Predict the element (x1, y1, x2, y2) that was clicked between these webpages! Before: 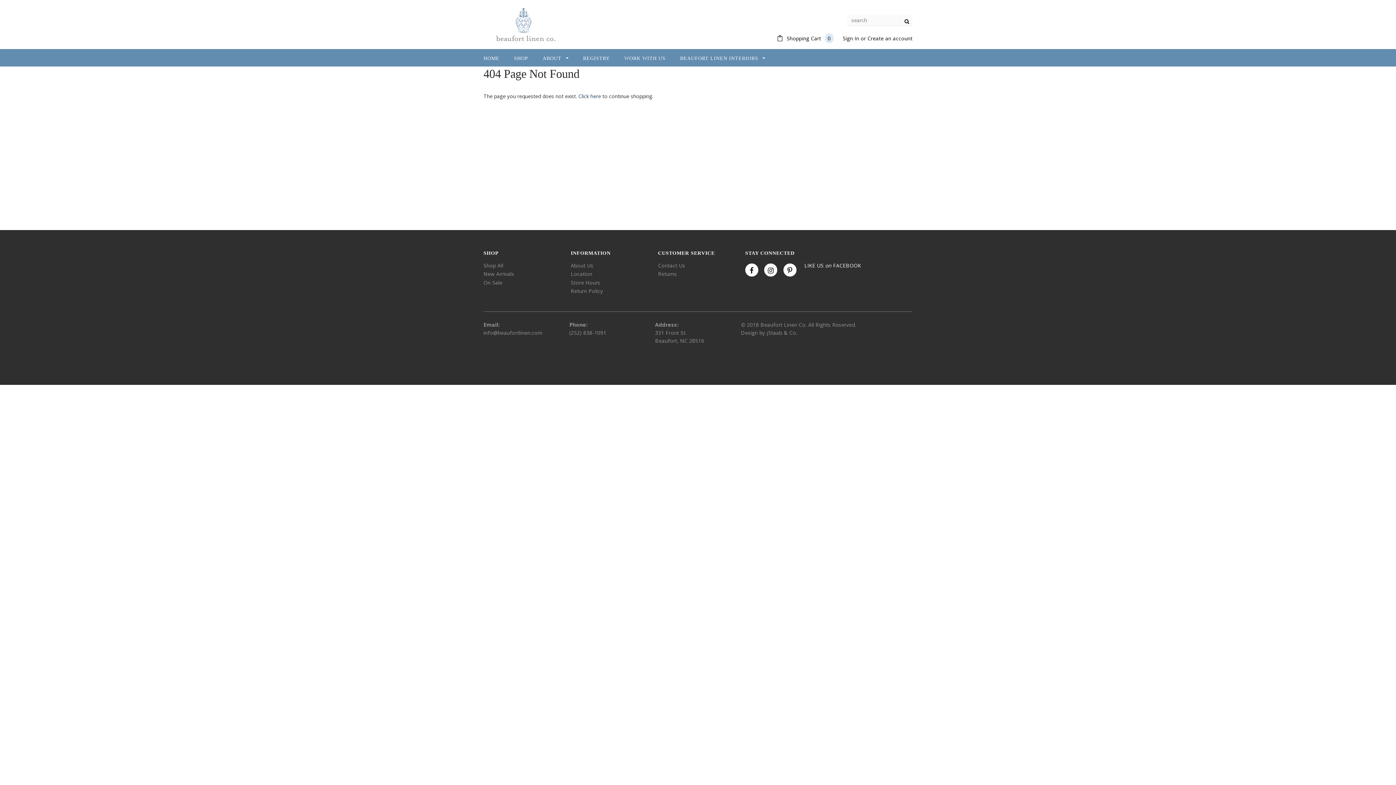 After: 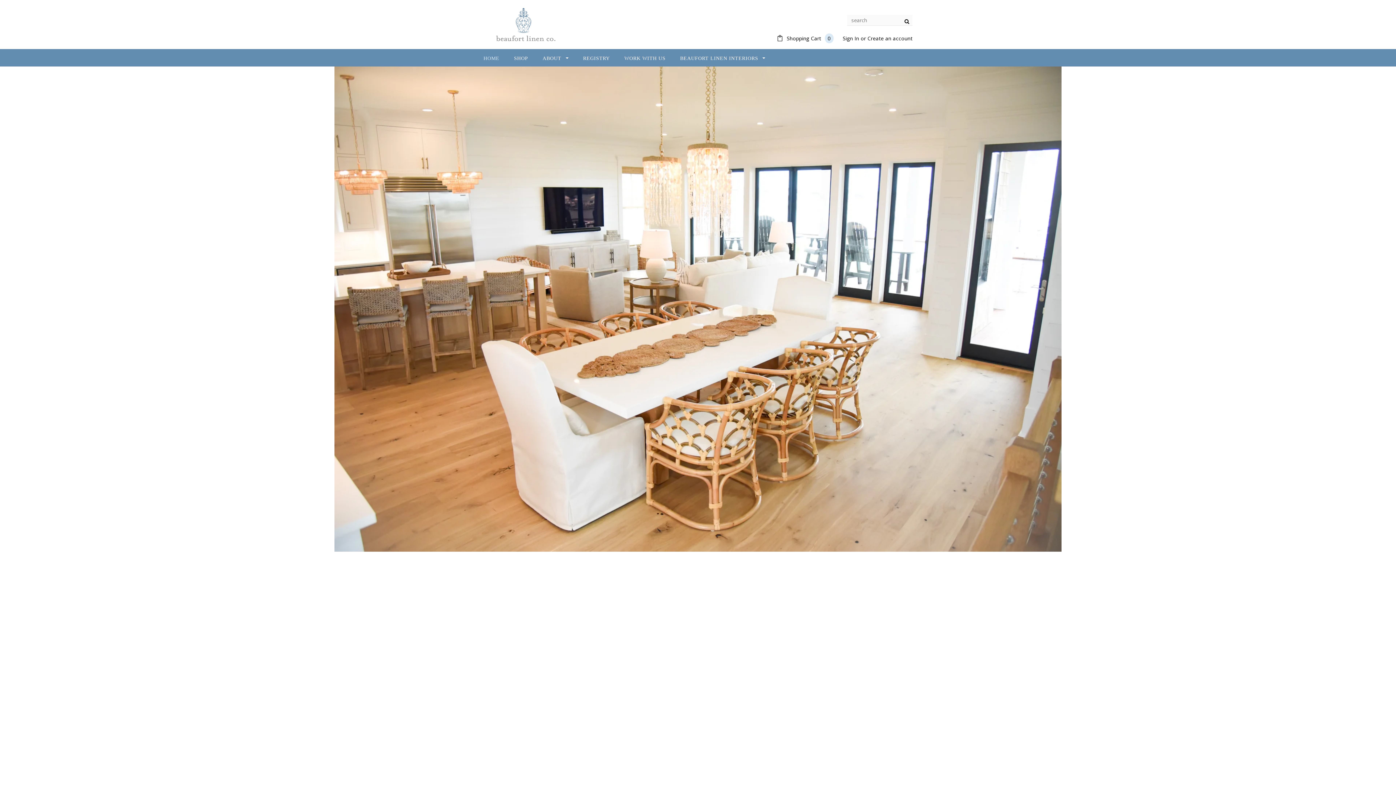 Action: bbox: (483, 16, 567, 29)